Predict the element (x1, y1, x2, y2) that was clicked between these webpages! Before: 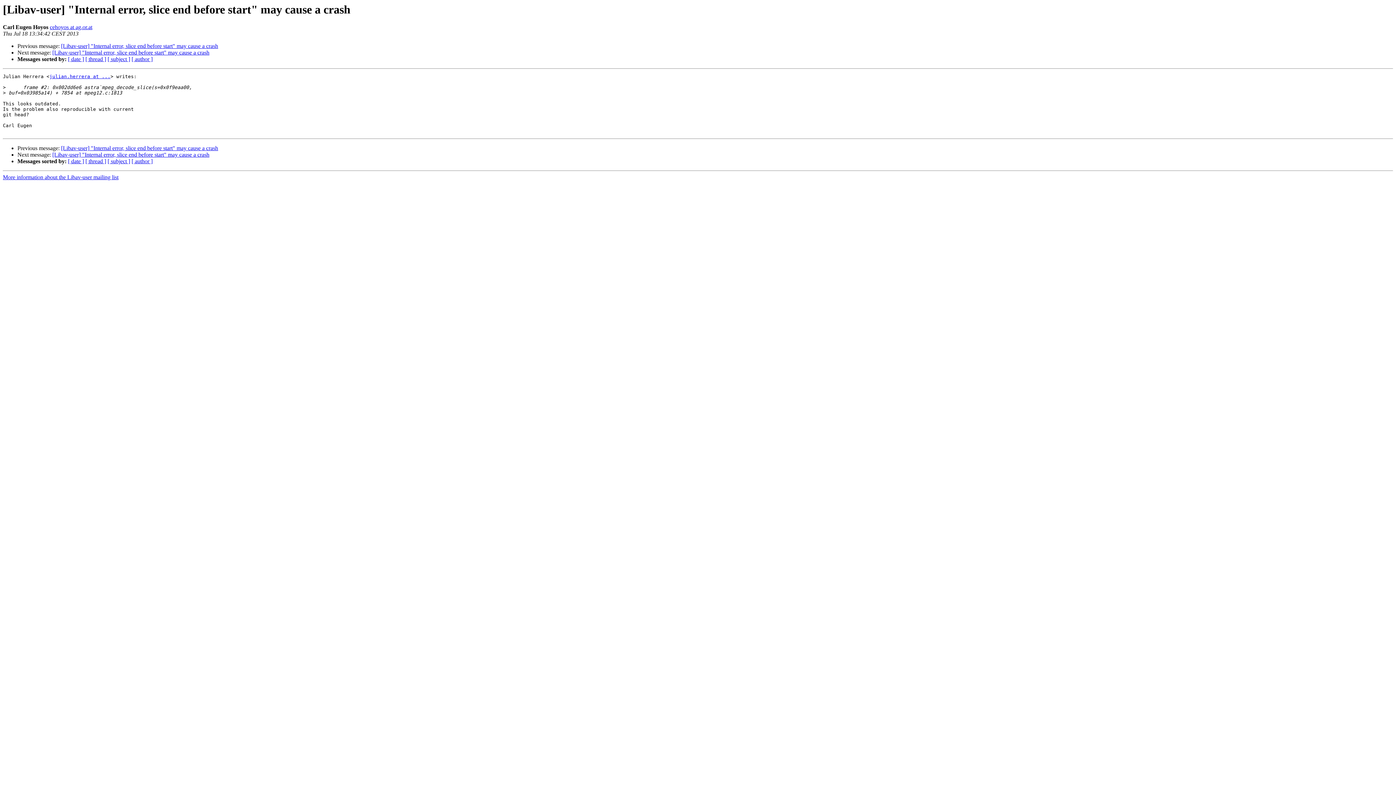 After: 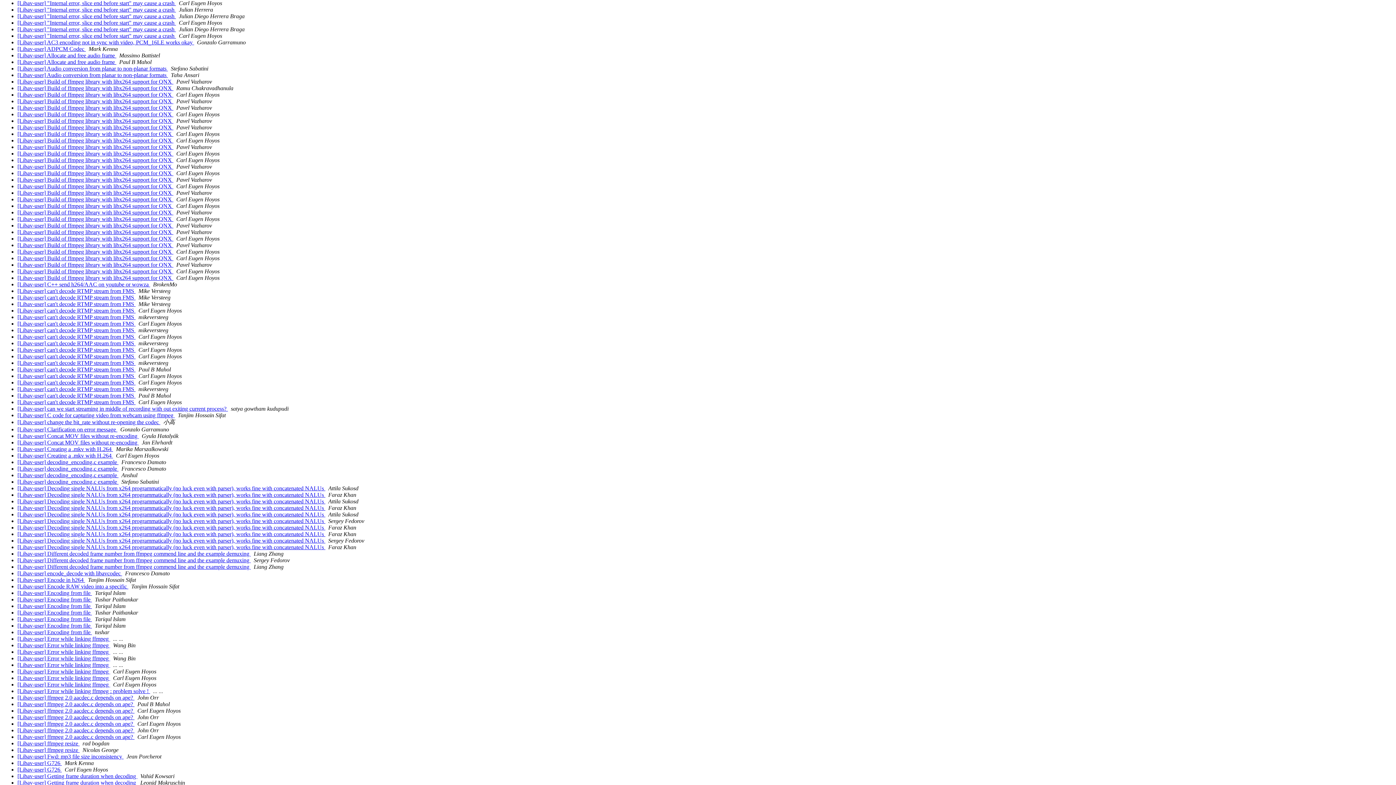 Action: bbox: (107, 56, 130, 62) label: [ subject ]